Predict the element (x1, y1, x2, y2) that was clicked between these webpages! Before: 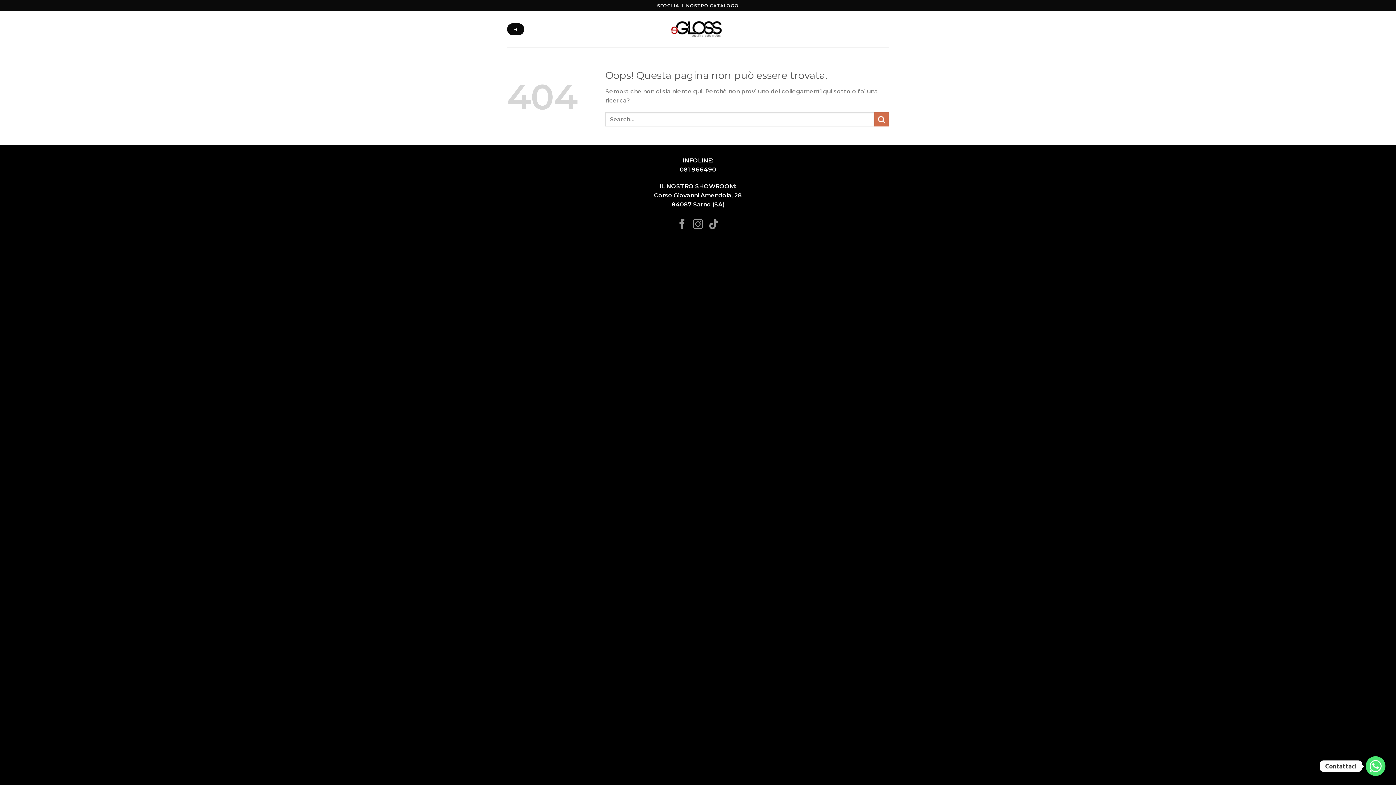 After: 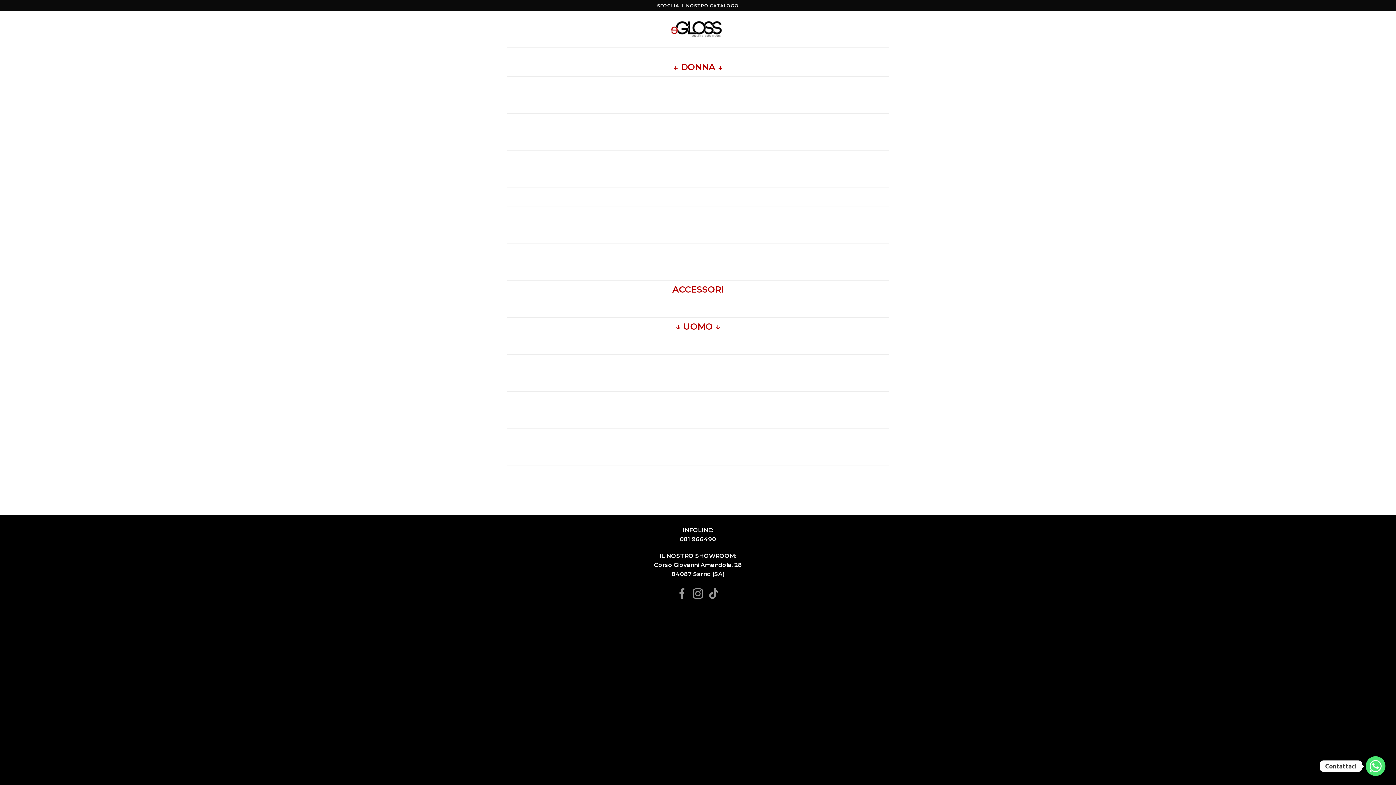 Action: bbox: (507, 23, 524, 35) label: ◄